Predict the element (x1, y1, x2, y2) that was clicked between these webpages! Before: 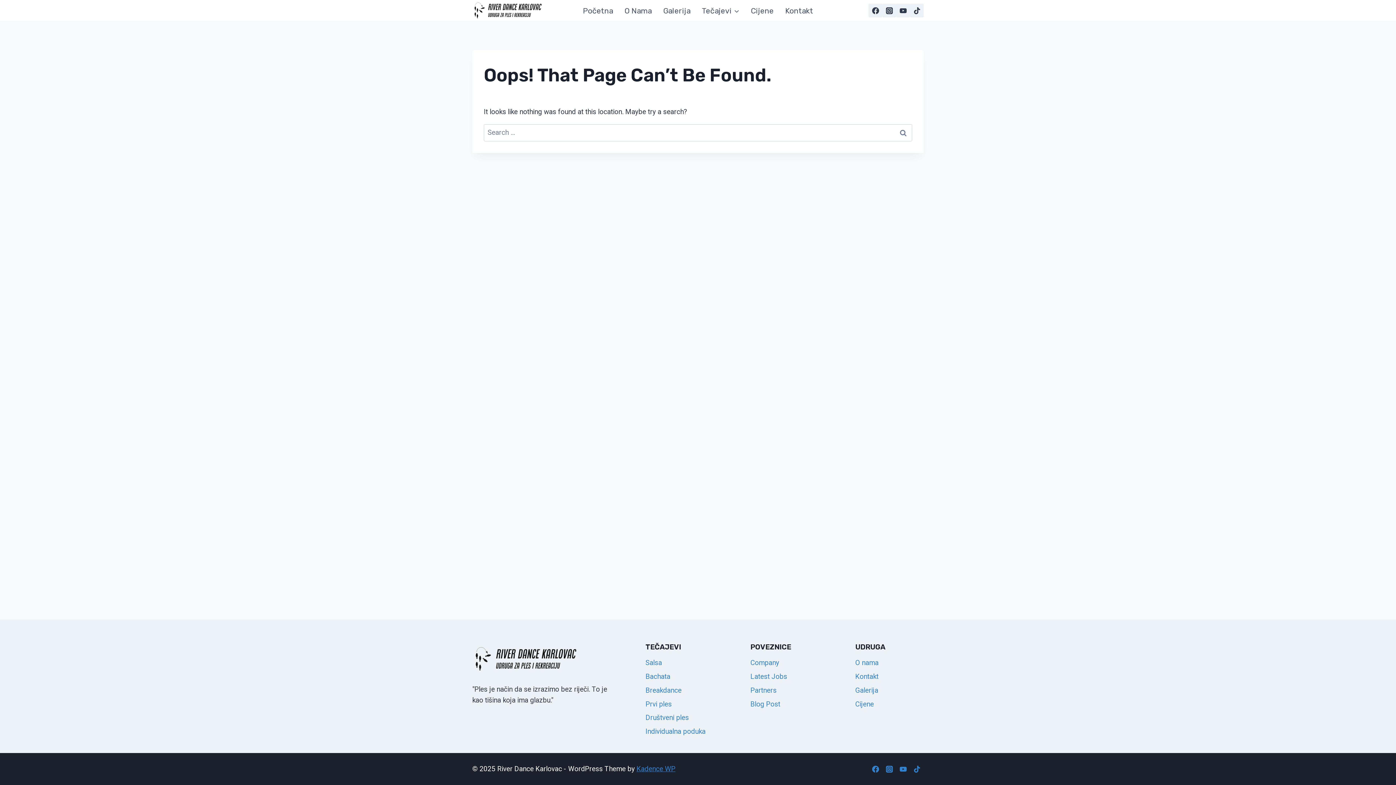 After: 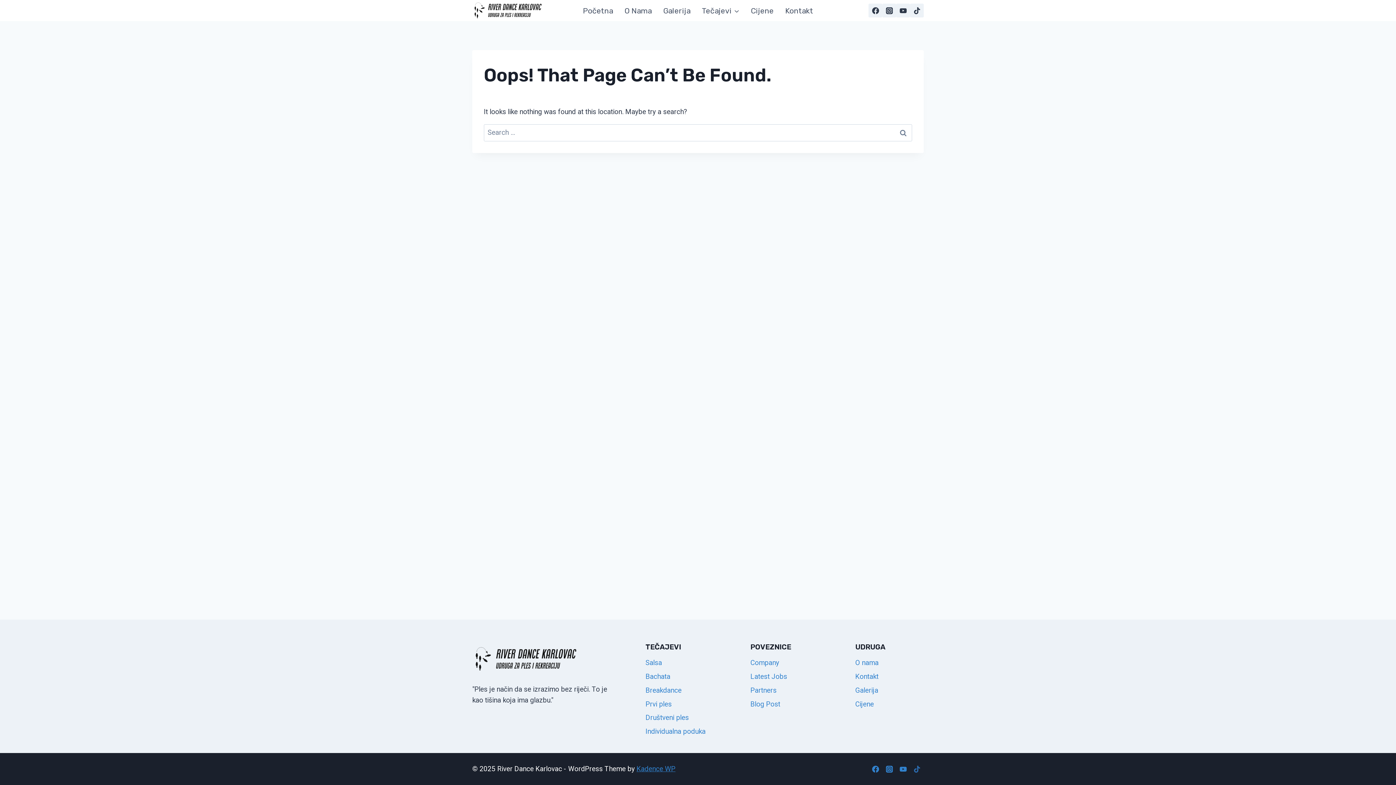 Action: label: TikTok bbox: (910, 762, 924, 776)